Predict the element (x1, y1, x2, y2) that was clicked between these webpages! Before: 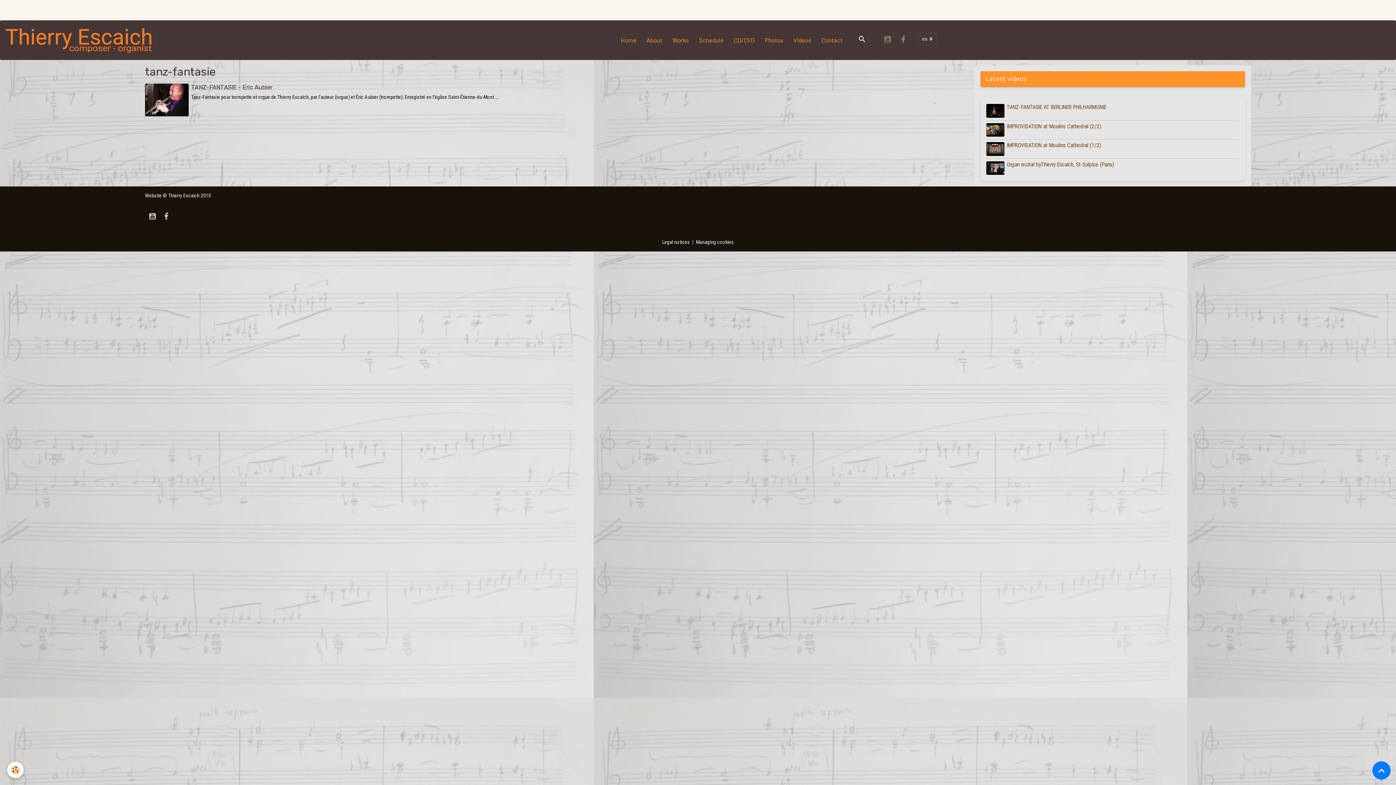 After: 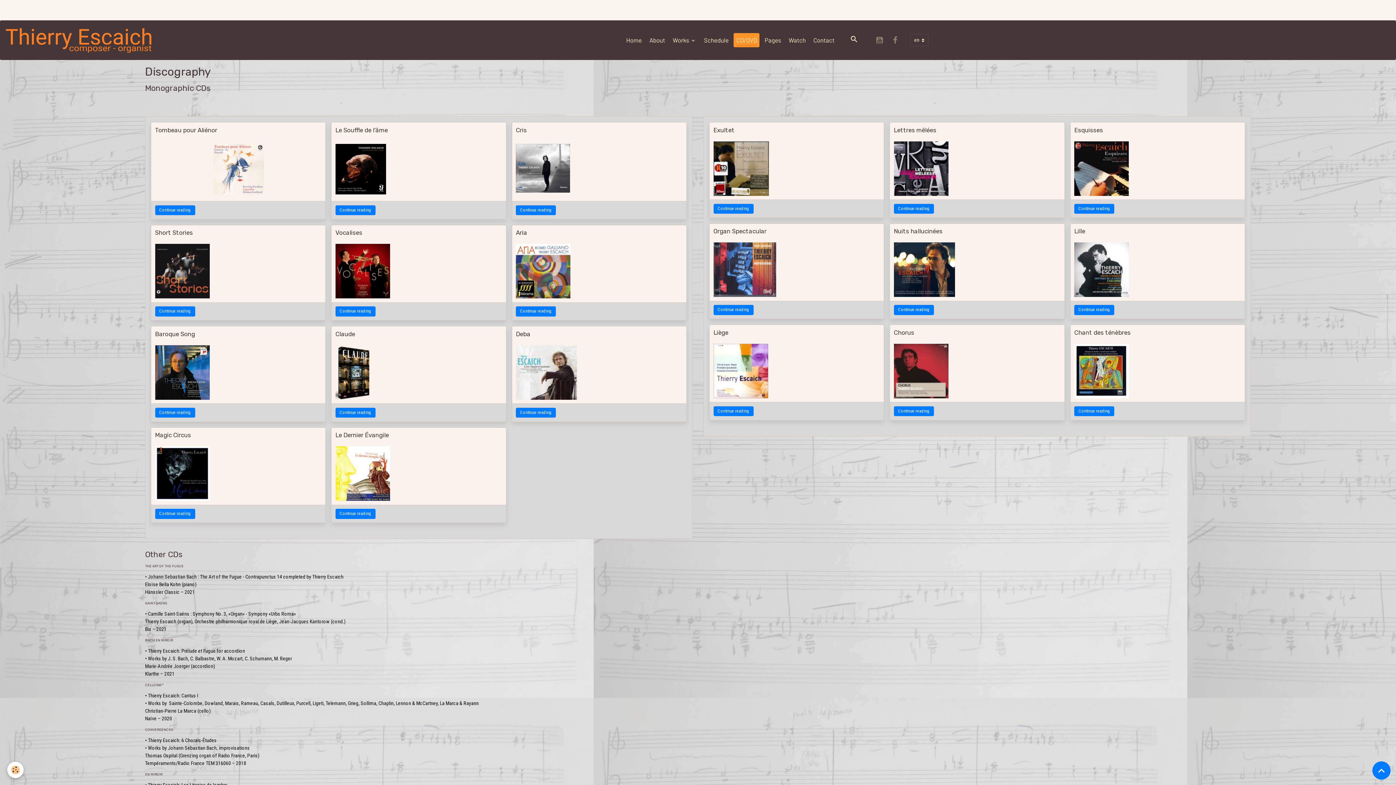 Action: bbox: (728, 32, 759, 47) label: CD/DVD